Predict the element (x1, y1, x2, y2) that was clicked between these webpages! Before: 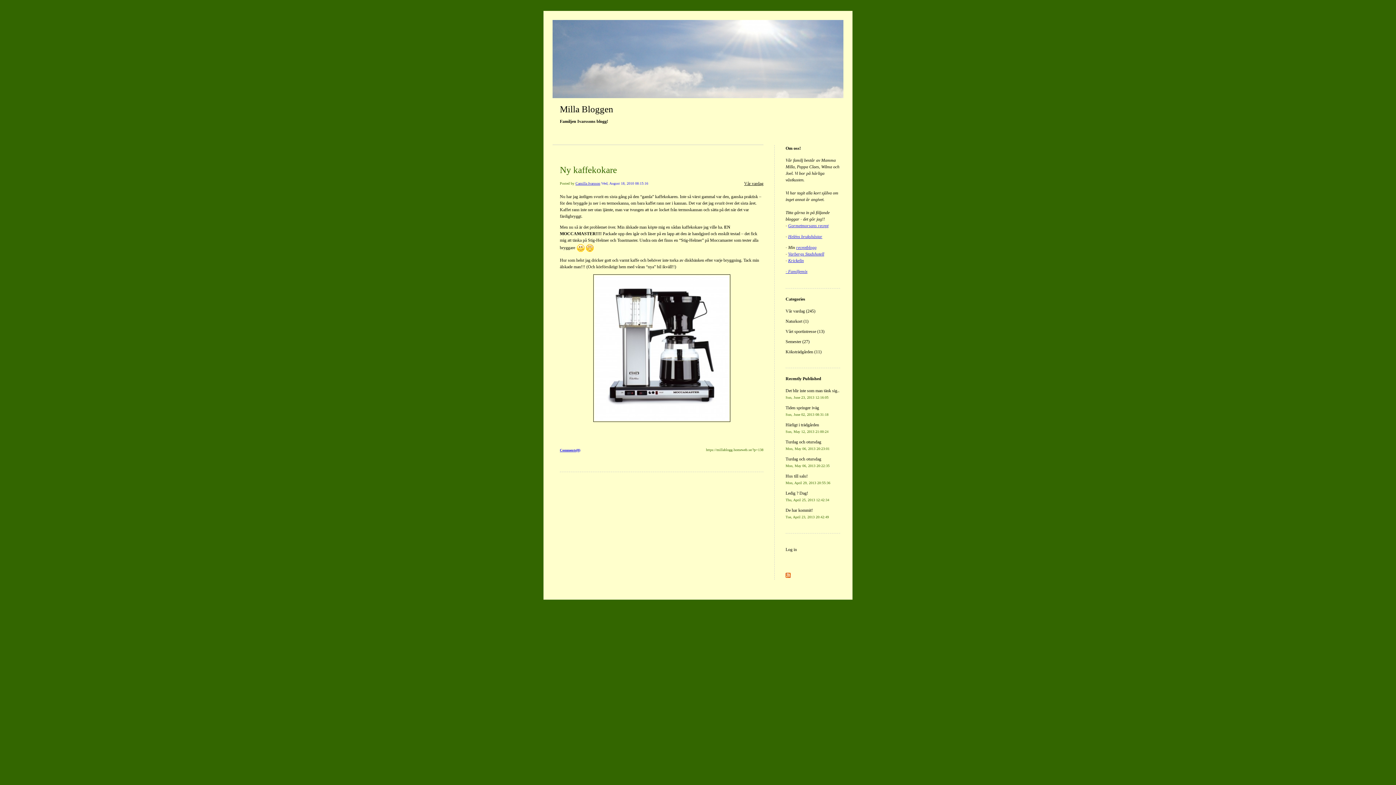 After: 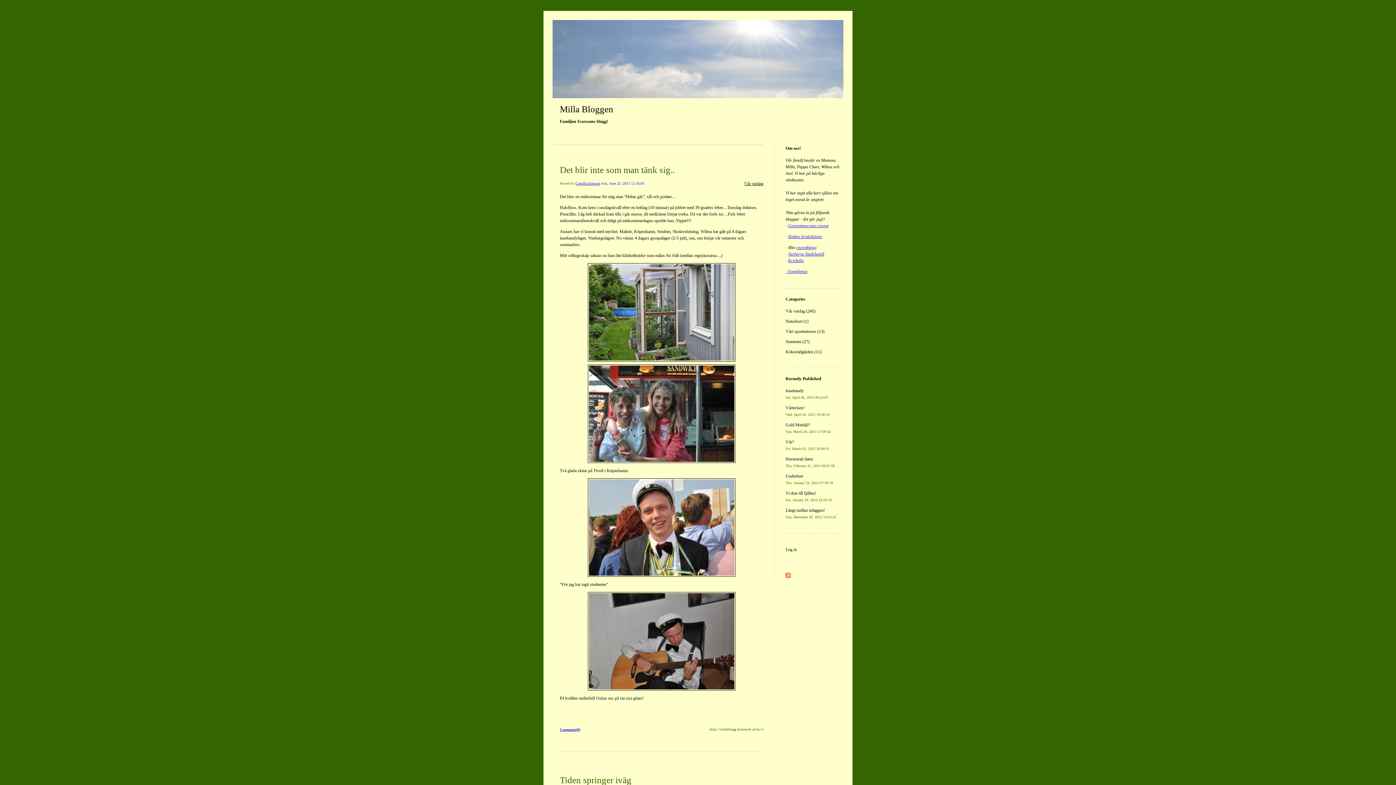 Action: label: Camilla Ivarsson bbox: (575, 181, 600, 185)